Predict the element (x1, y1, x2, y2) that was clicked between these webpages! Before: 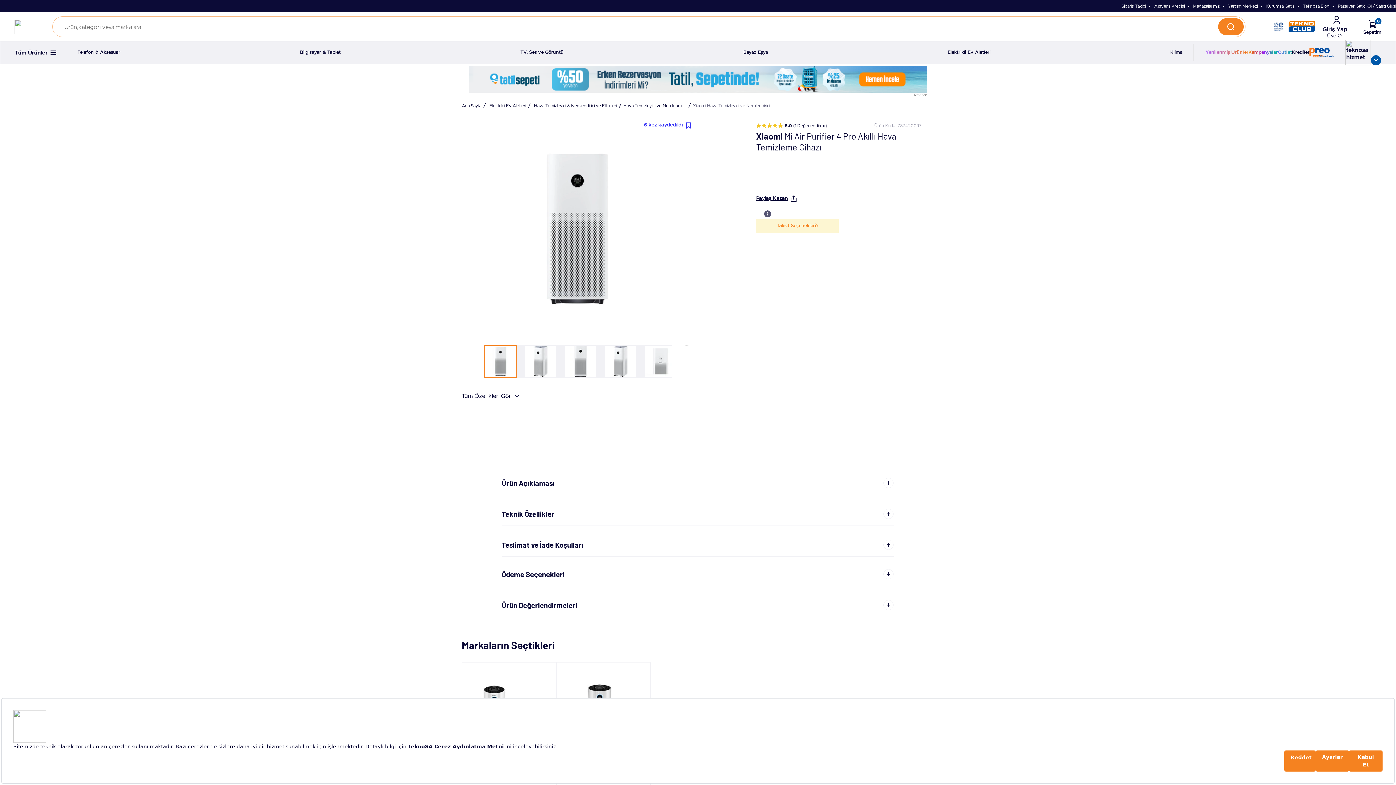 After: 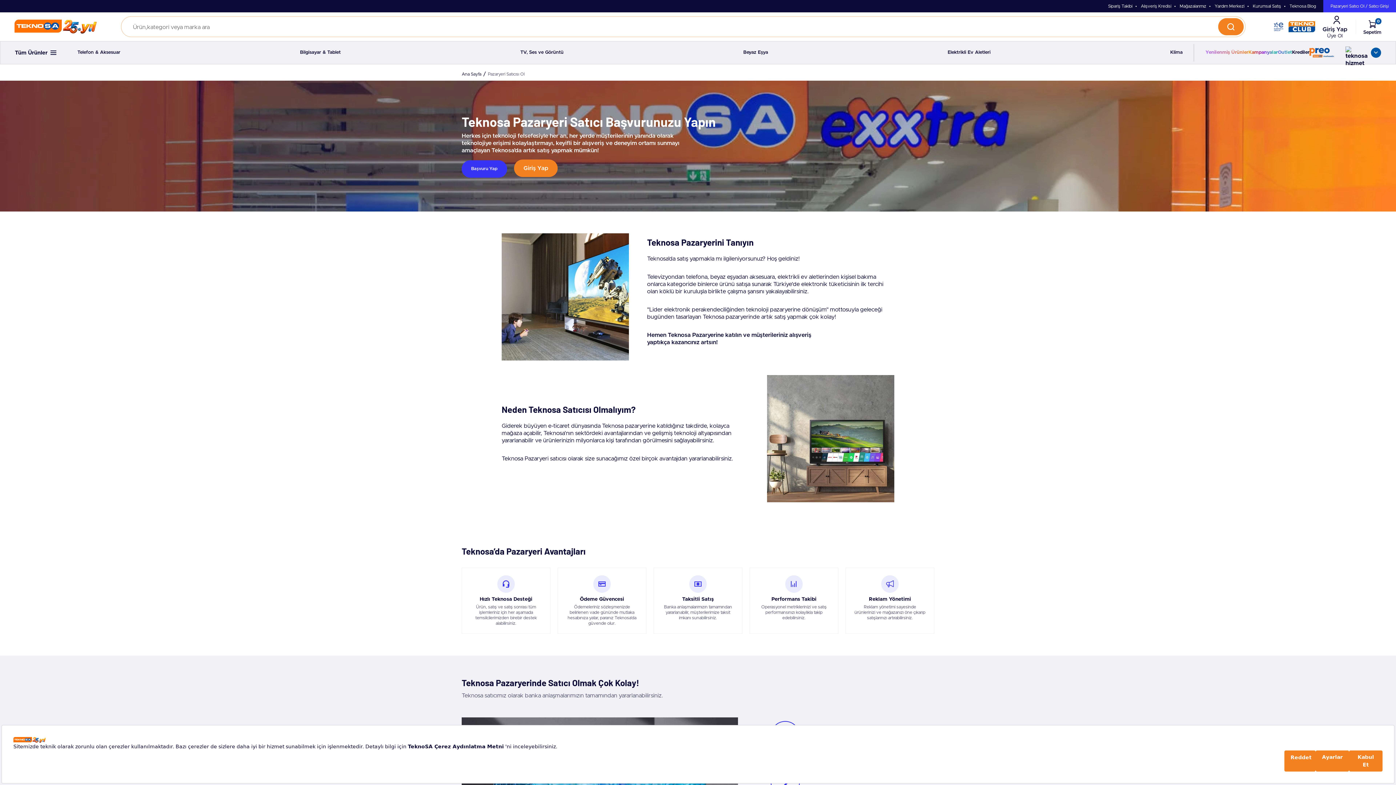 Action: label: Pazaryeri Satıcı Ol / Satıcı Girişi bbox: (1338, 3, 1396, 8)